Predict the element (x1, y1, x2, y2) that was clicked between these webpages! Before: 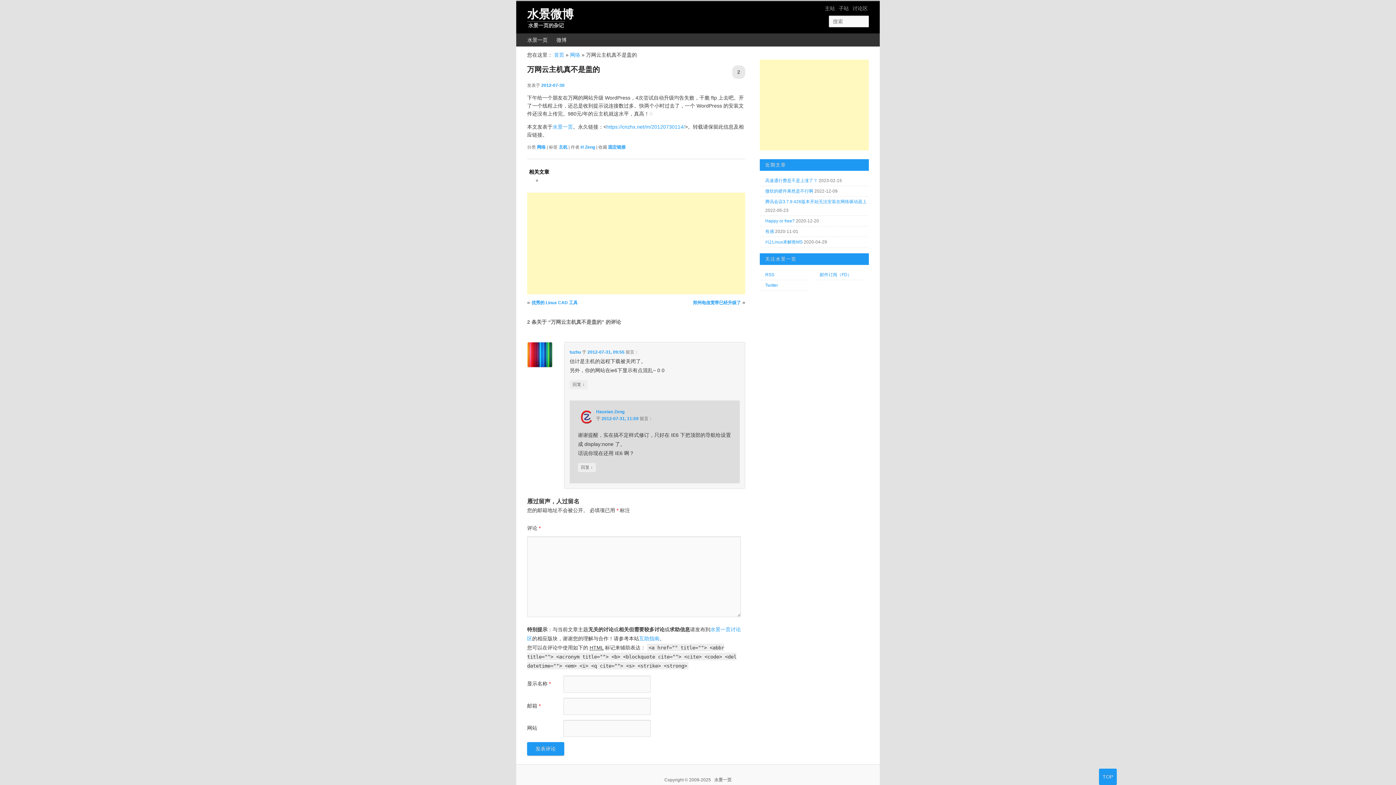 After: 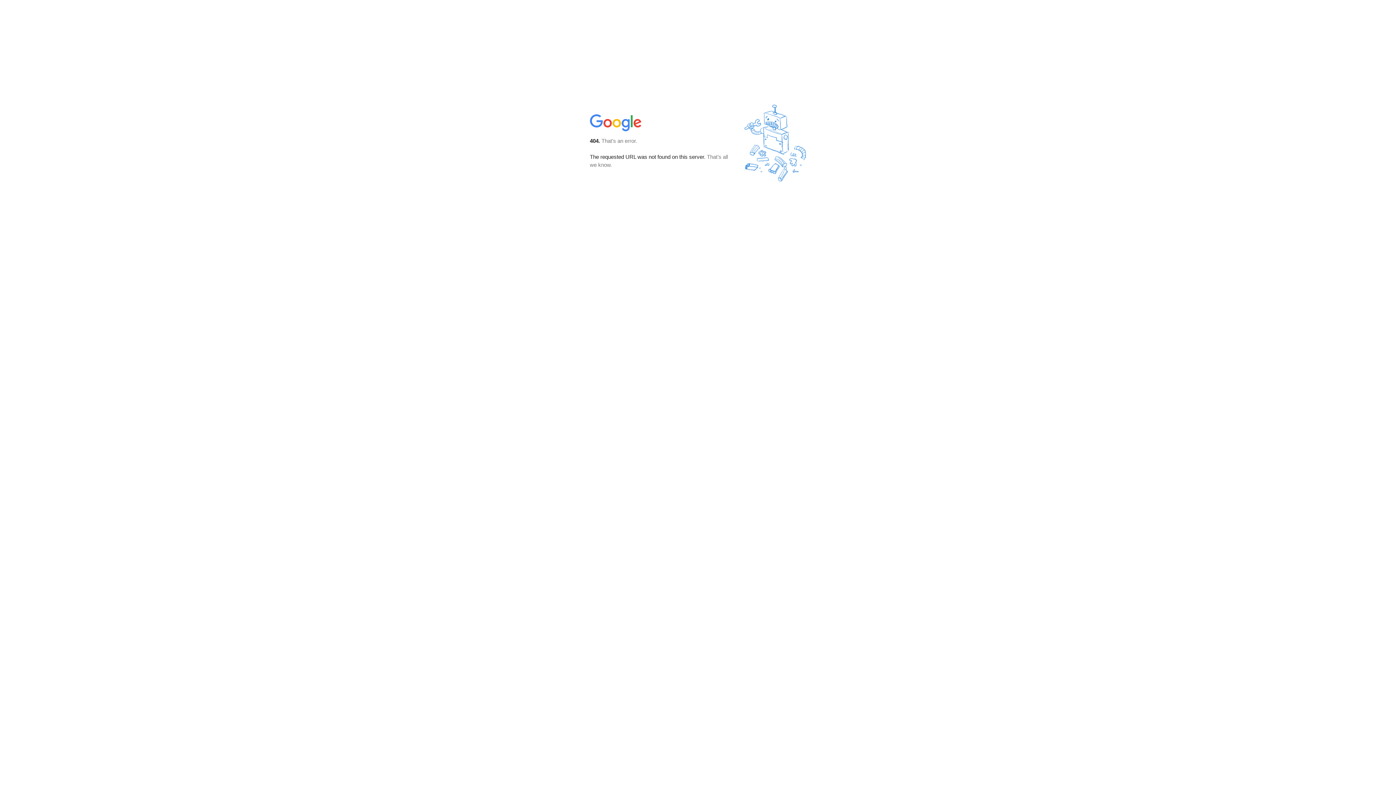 Action: label: 邮件订阅（FD） bbox: (820, 272, 852, 277)